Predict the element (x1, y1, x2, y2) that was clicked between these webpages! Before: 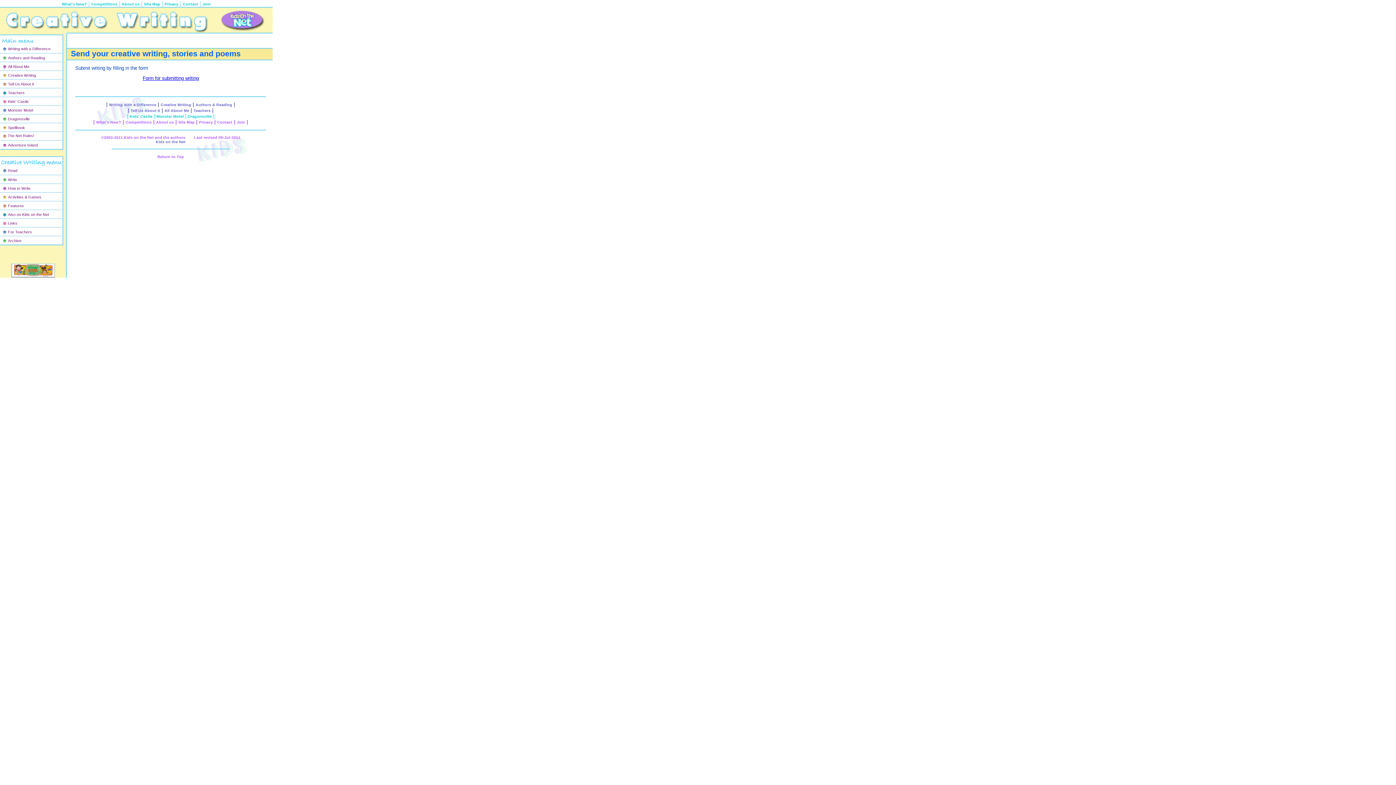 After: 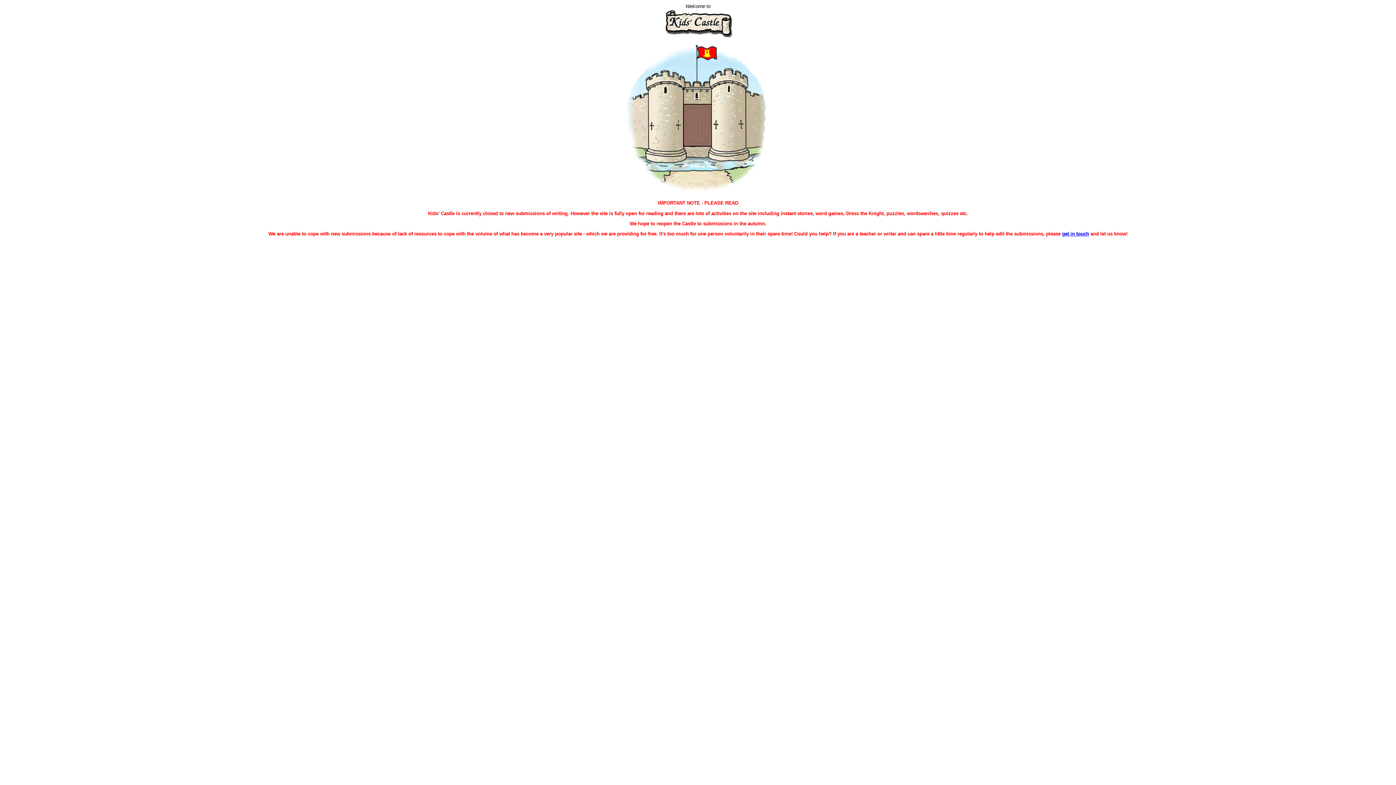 Action: bbox: (8, 99, 28, 103) label: Kids' Castle